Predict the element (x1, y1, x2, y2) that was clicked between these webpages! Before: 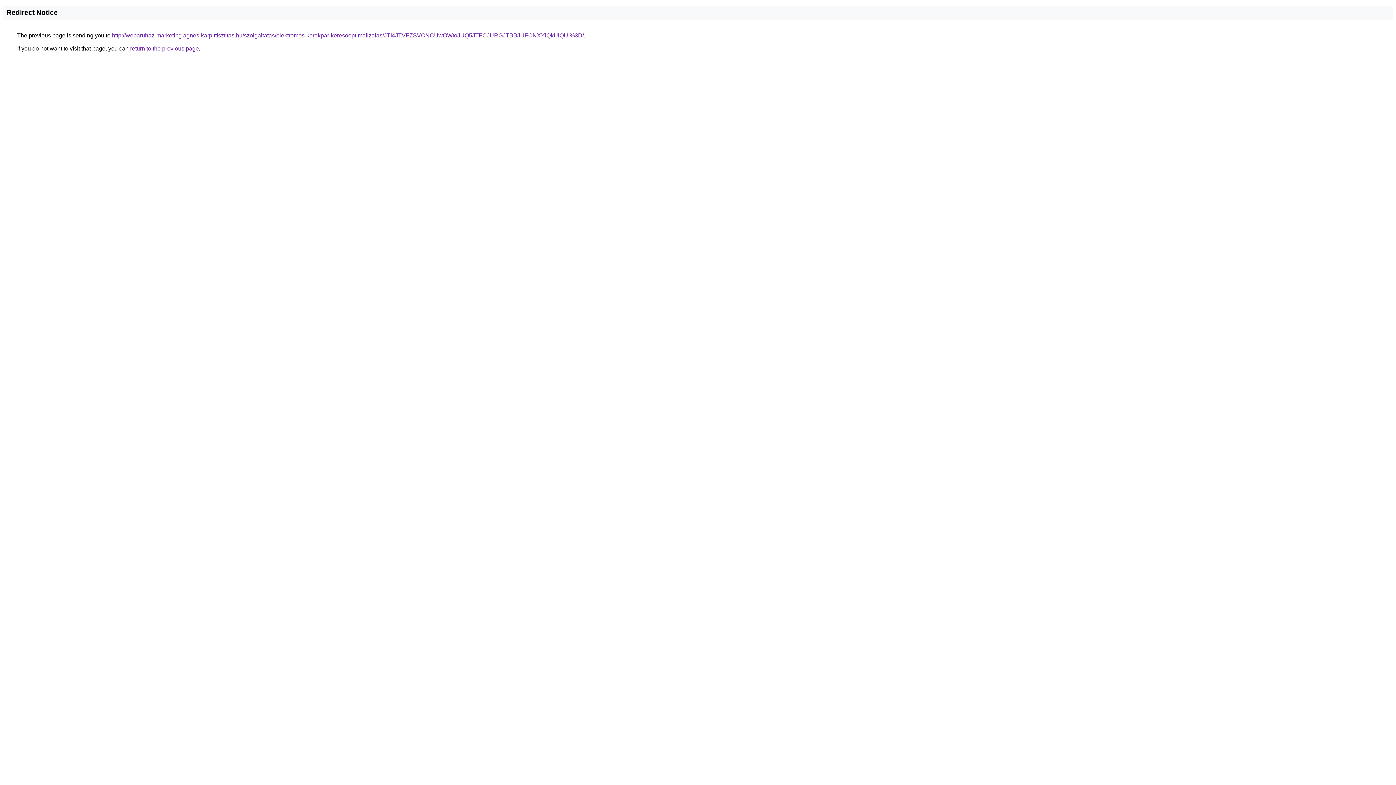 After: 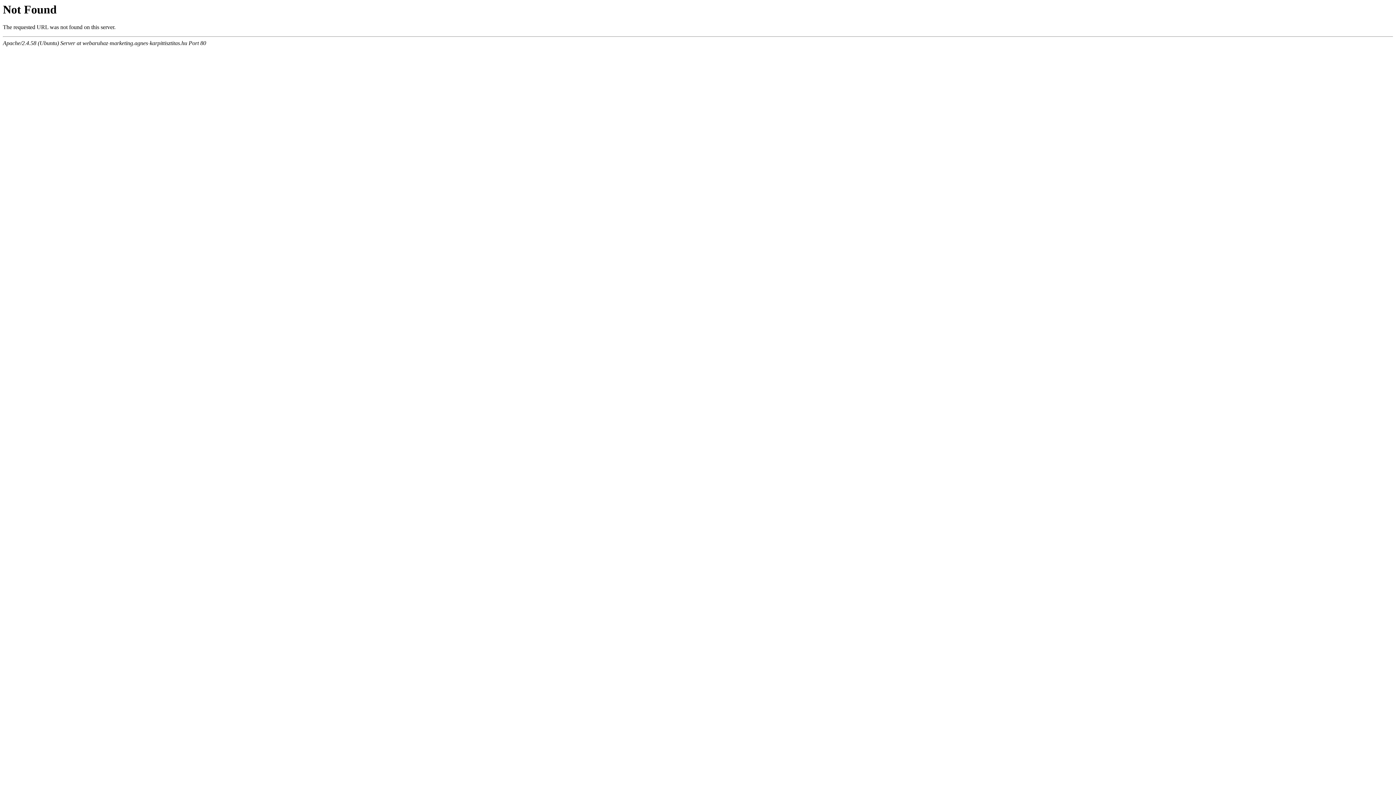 Action: bbox: (112, 32, 584, 38) label: http://webaruhaz-marketing.agnes-karpittisztitas.hu/szolgaltatas/elektromos-kerekpar-keresooptimalizalas/JTI4JTVFZSVCNCUwOWtoJUQ5JTFCJURGJTBBJUFCNXYlQkUlQUI%3D/